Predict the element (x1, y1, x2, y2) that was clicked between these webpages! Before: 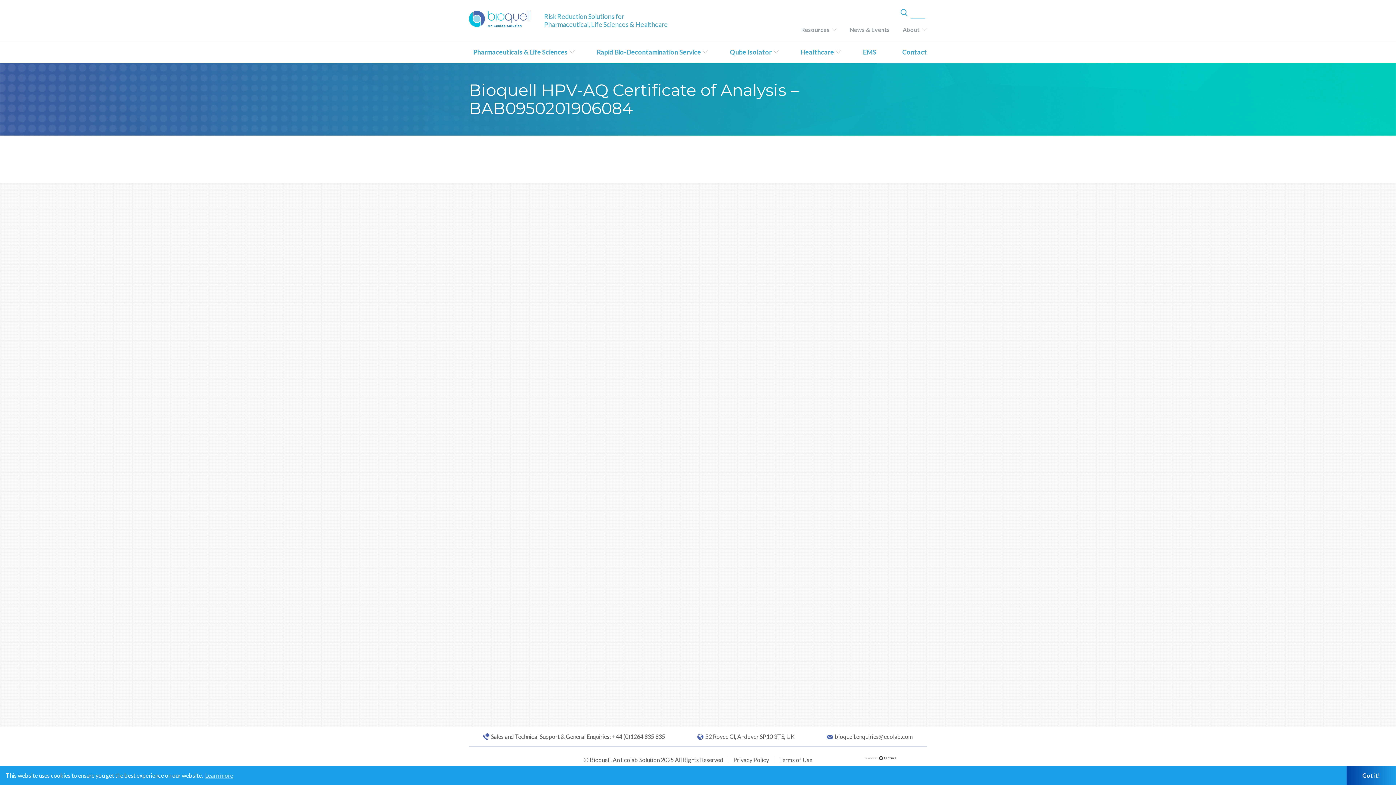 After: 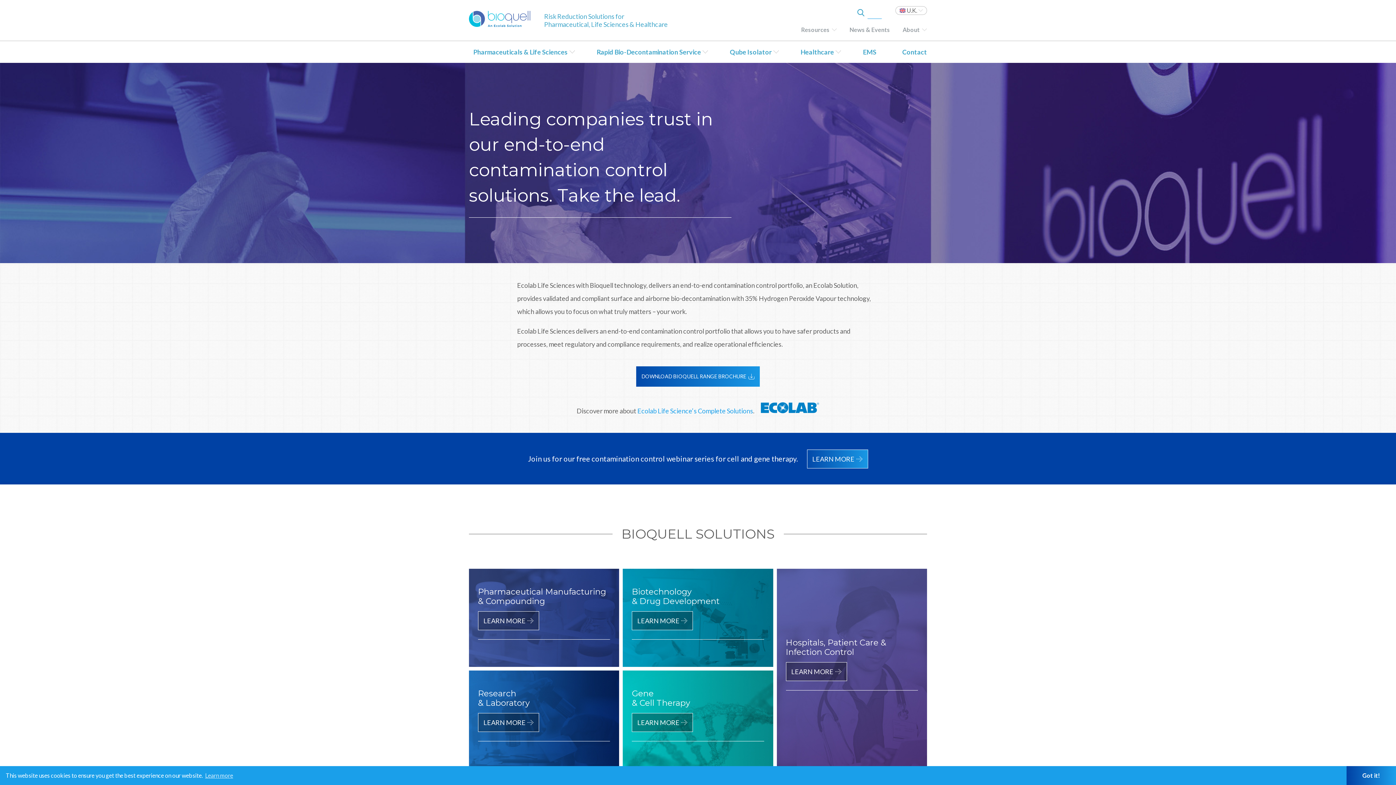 Action: bbox: (469, 0, 535, 30)